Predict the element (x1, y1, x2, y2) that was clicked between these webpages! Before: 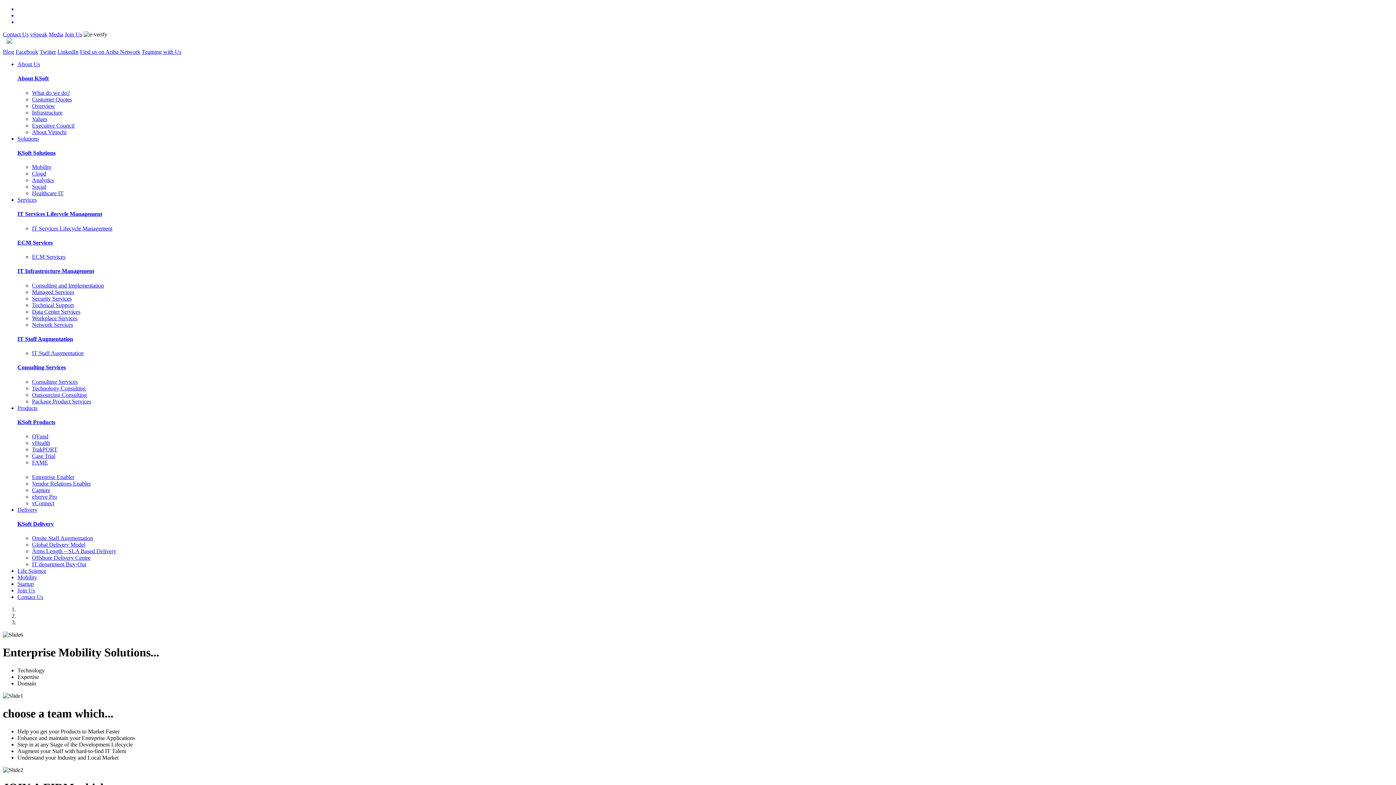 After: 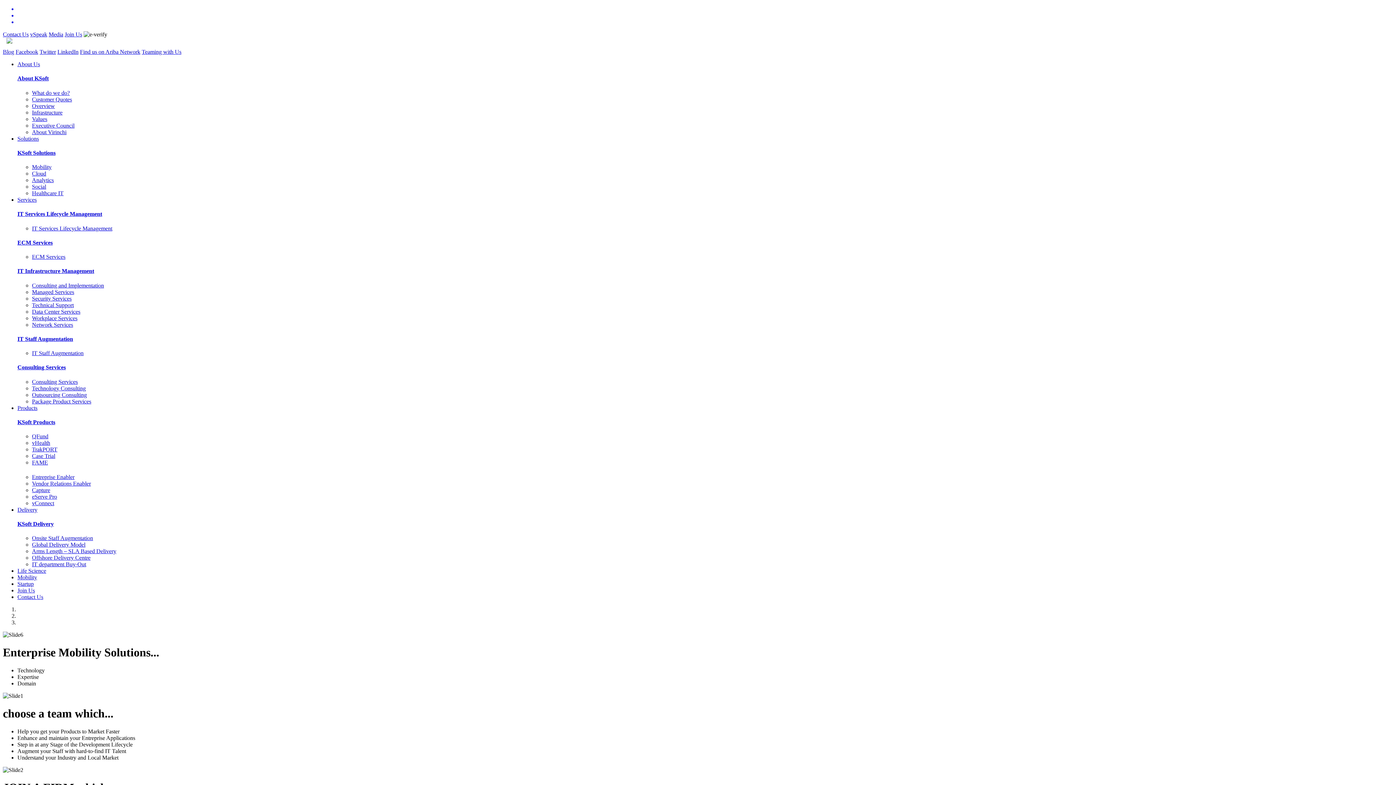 Action: bbox: (32, 282, 104, 288) label: Consulting and Implementation